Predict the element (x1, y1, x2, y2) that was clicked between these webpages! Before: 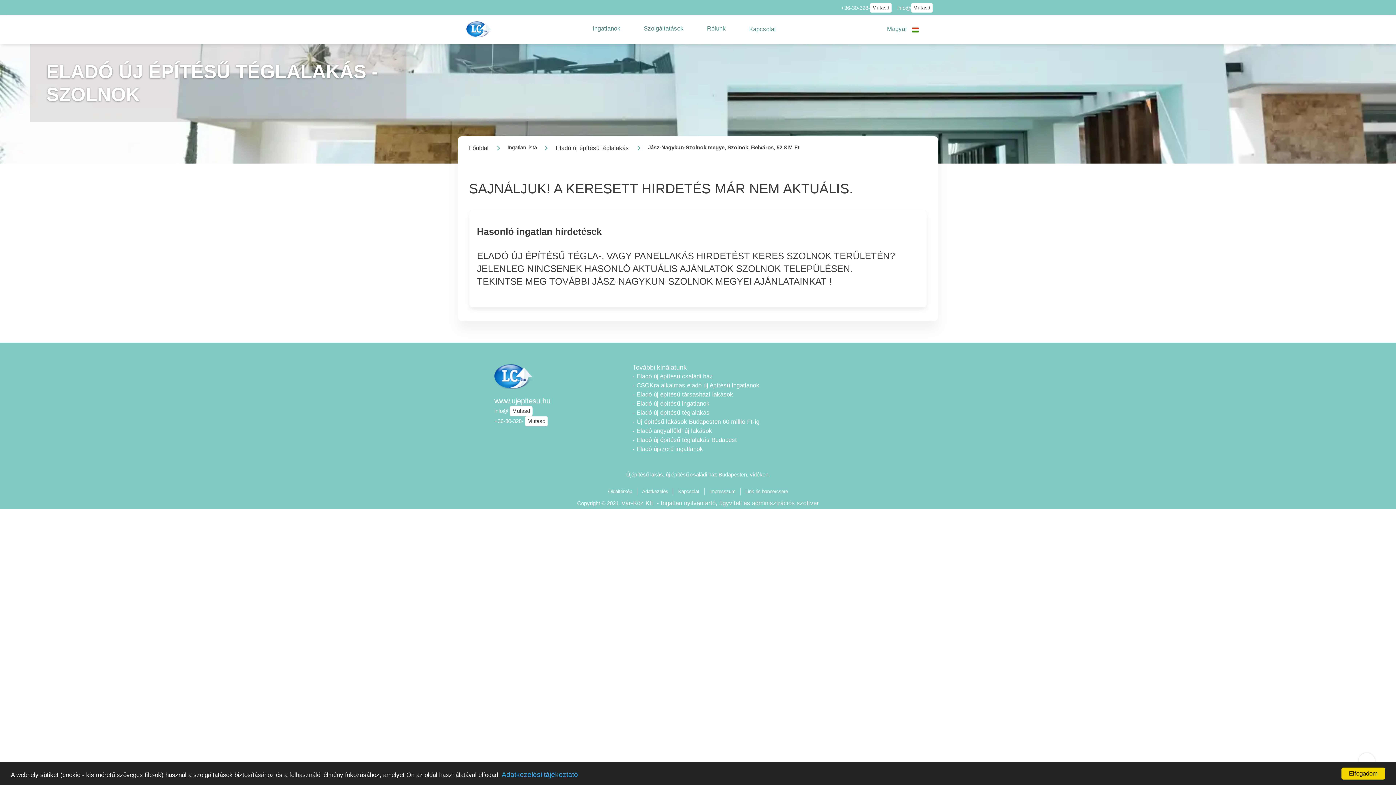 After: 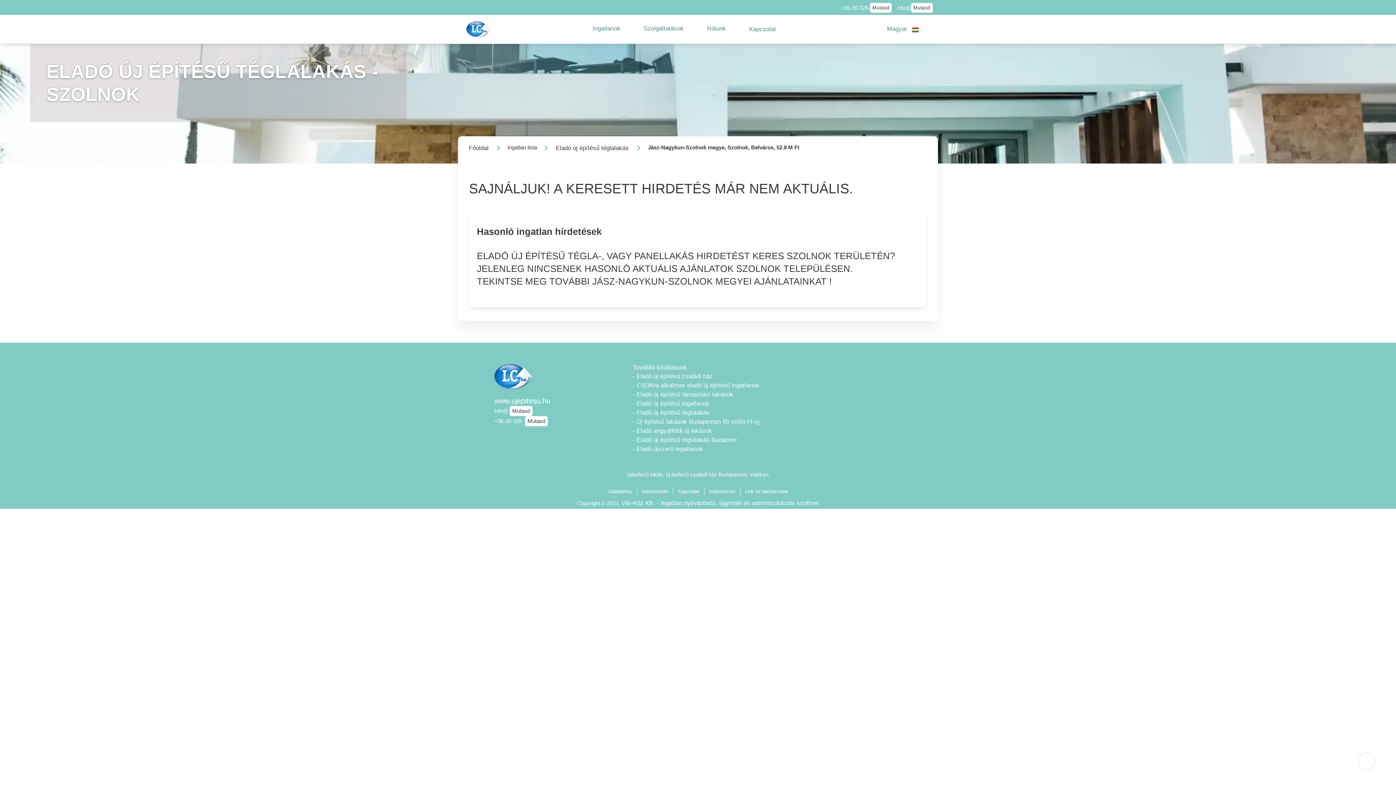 Action: bbox: (1341, 768, 1385, 780) label: Elfogadom